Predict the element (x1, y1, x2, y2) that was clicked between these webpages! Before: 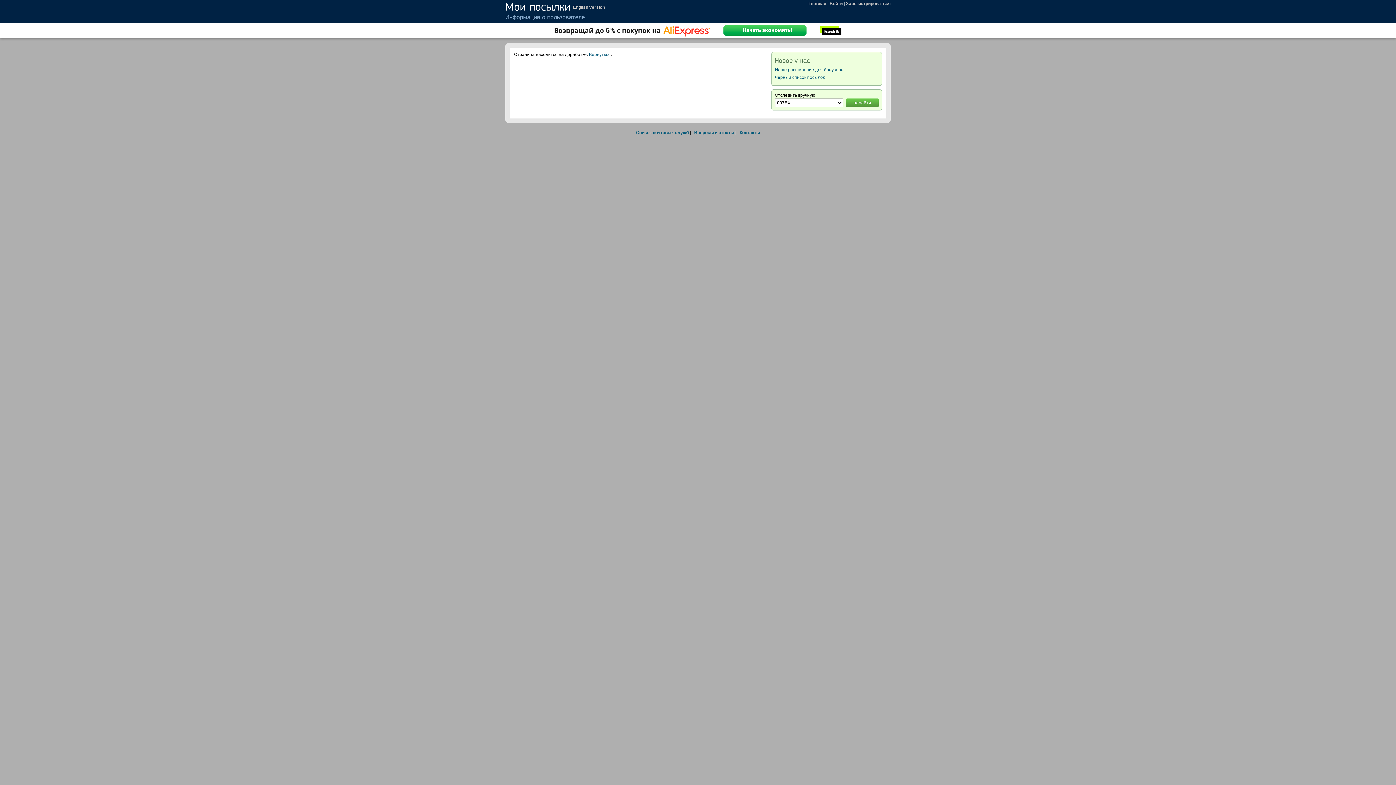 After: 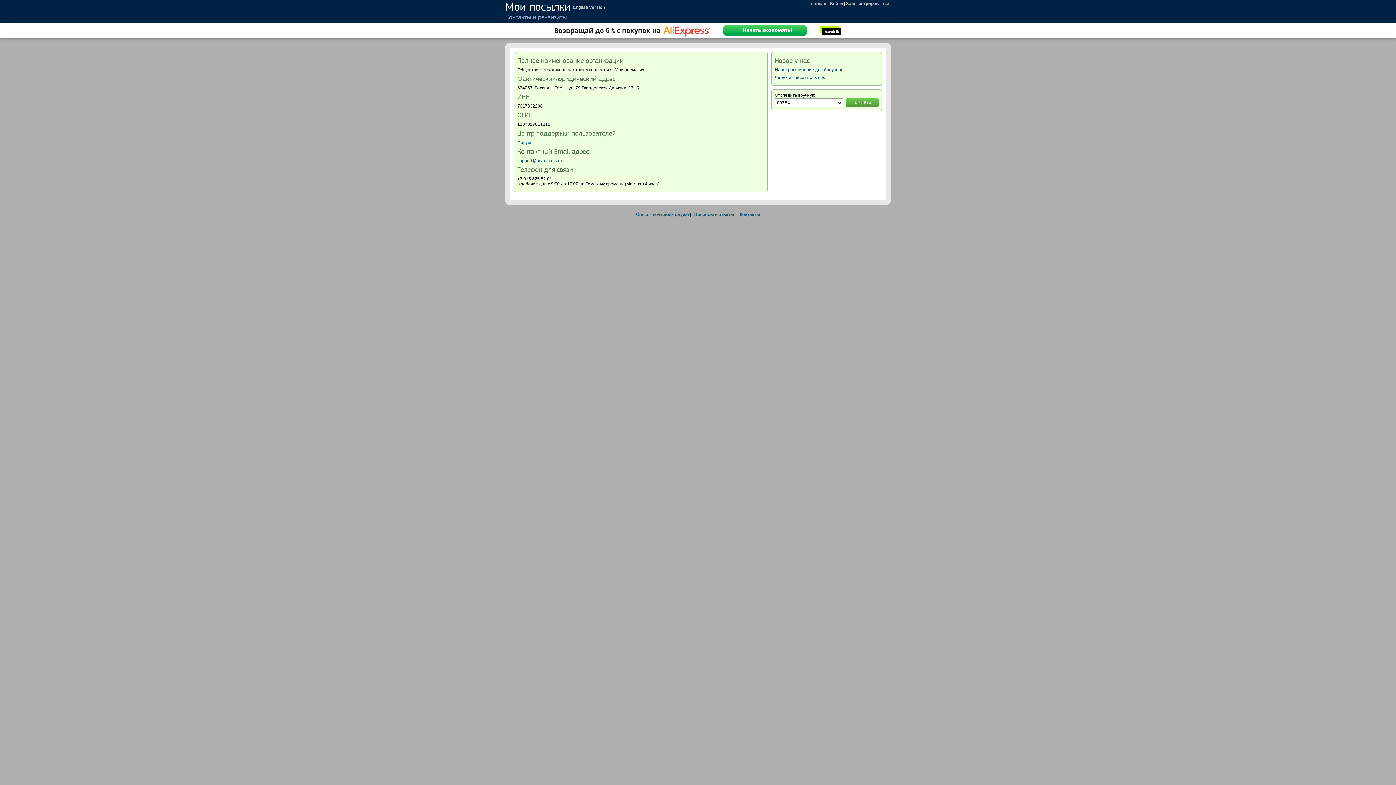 Action: label: Контакты bbox: (737, 130, 760, 135)